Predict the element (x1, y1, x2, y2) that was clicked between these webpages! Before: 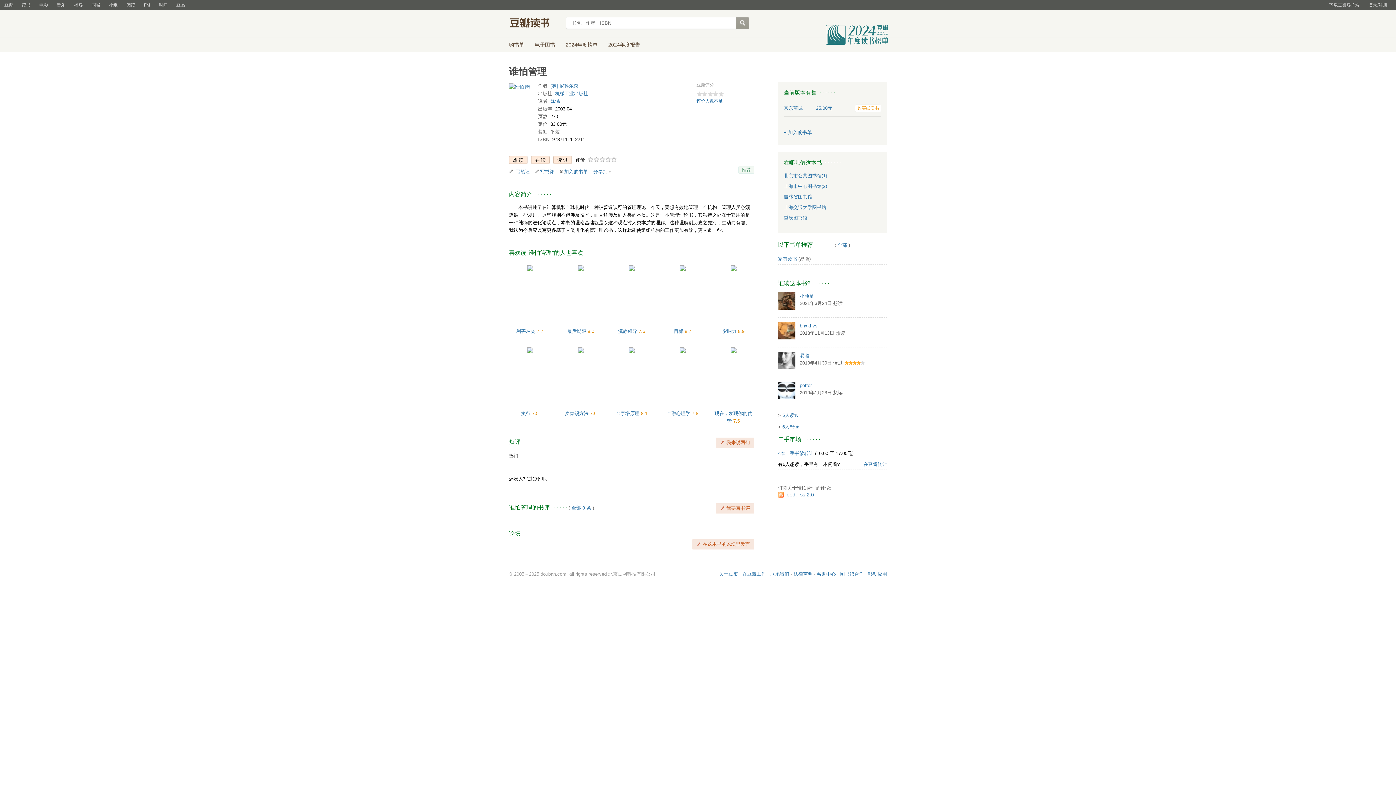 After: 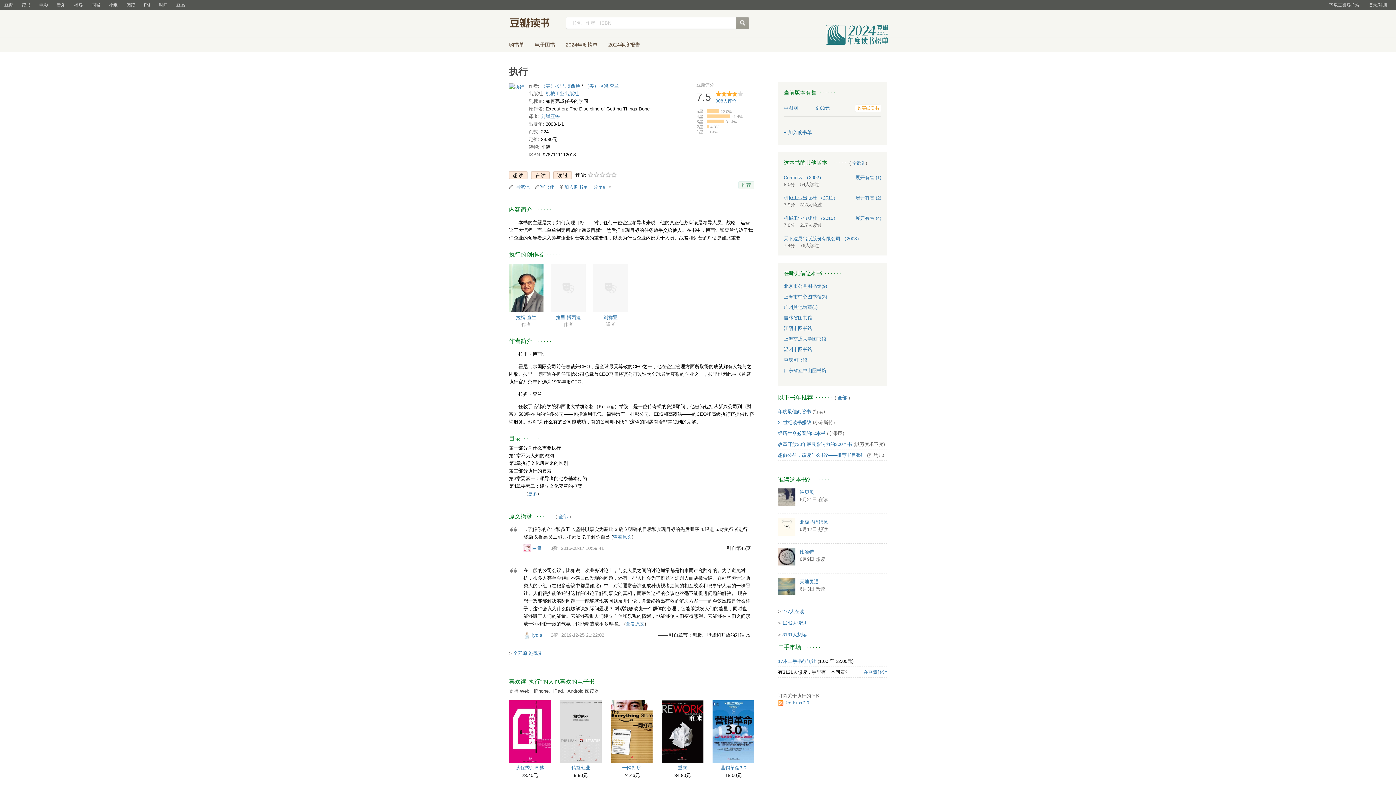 Action: bbox: (527, 347, 532, 352)